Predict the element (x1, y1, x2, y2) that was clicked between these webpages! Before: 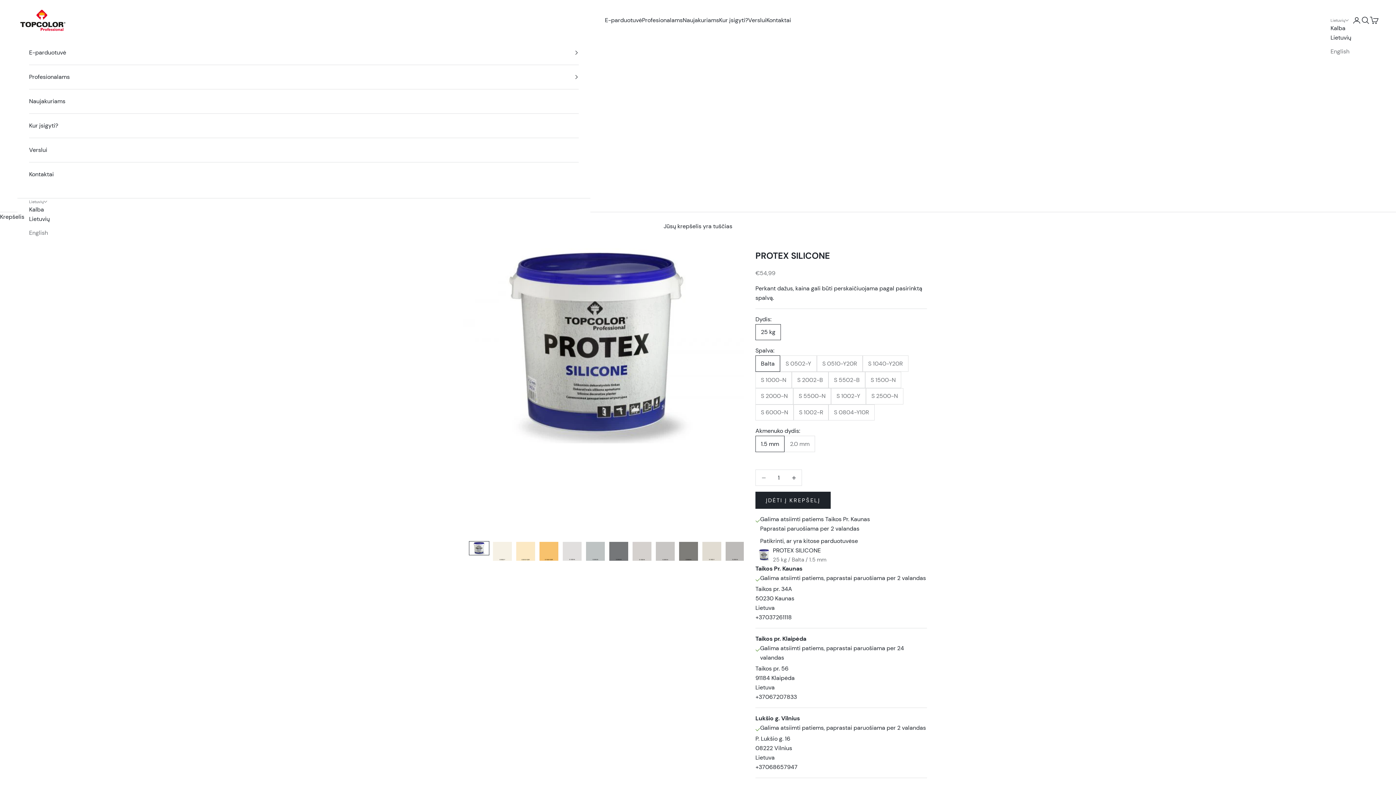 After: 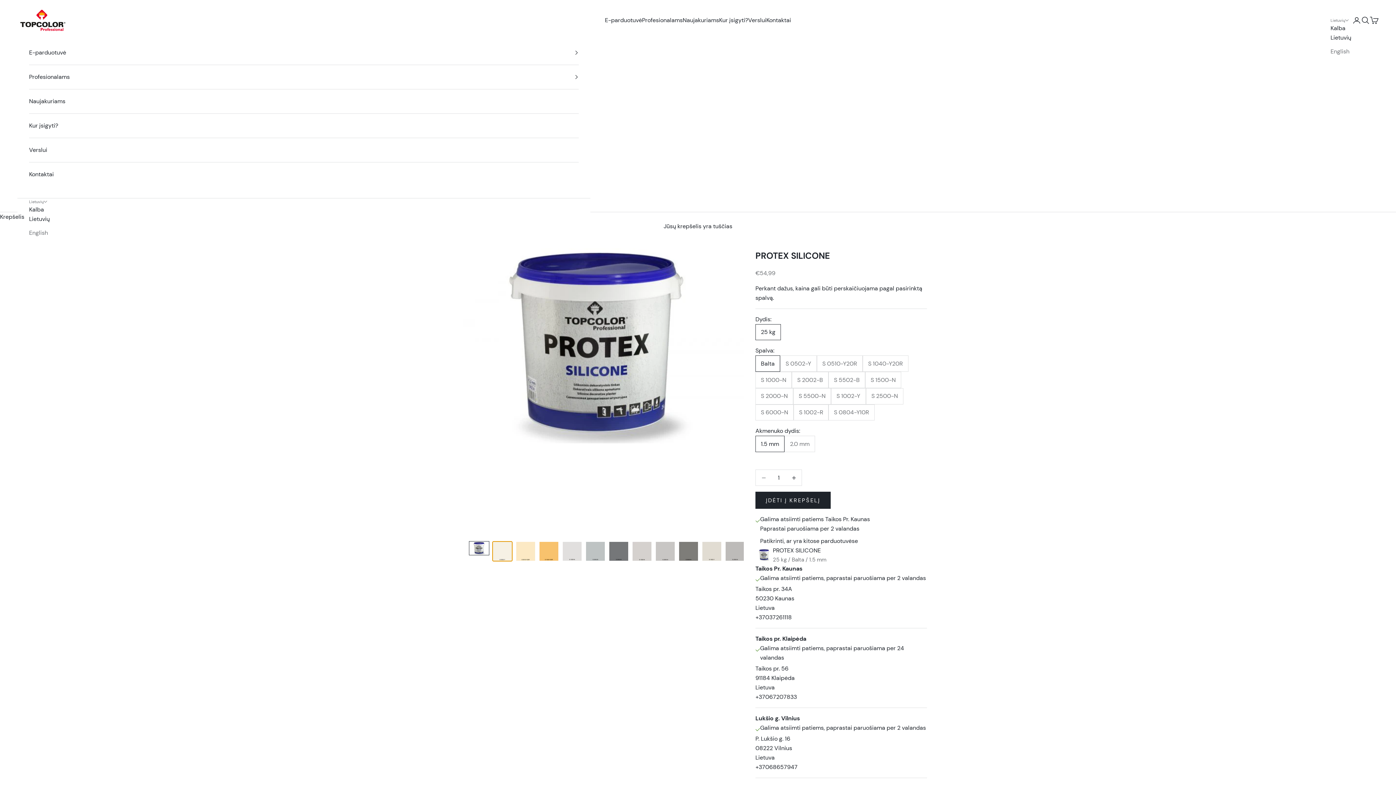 Action: label: Eiti į elementą 2 bbox: (492, 541, 512, 561)